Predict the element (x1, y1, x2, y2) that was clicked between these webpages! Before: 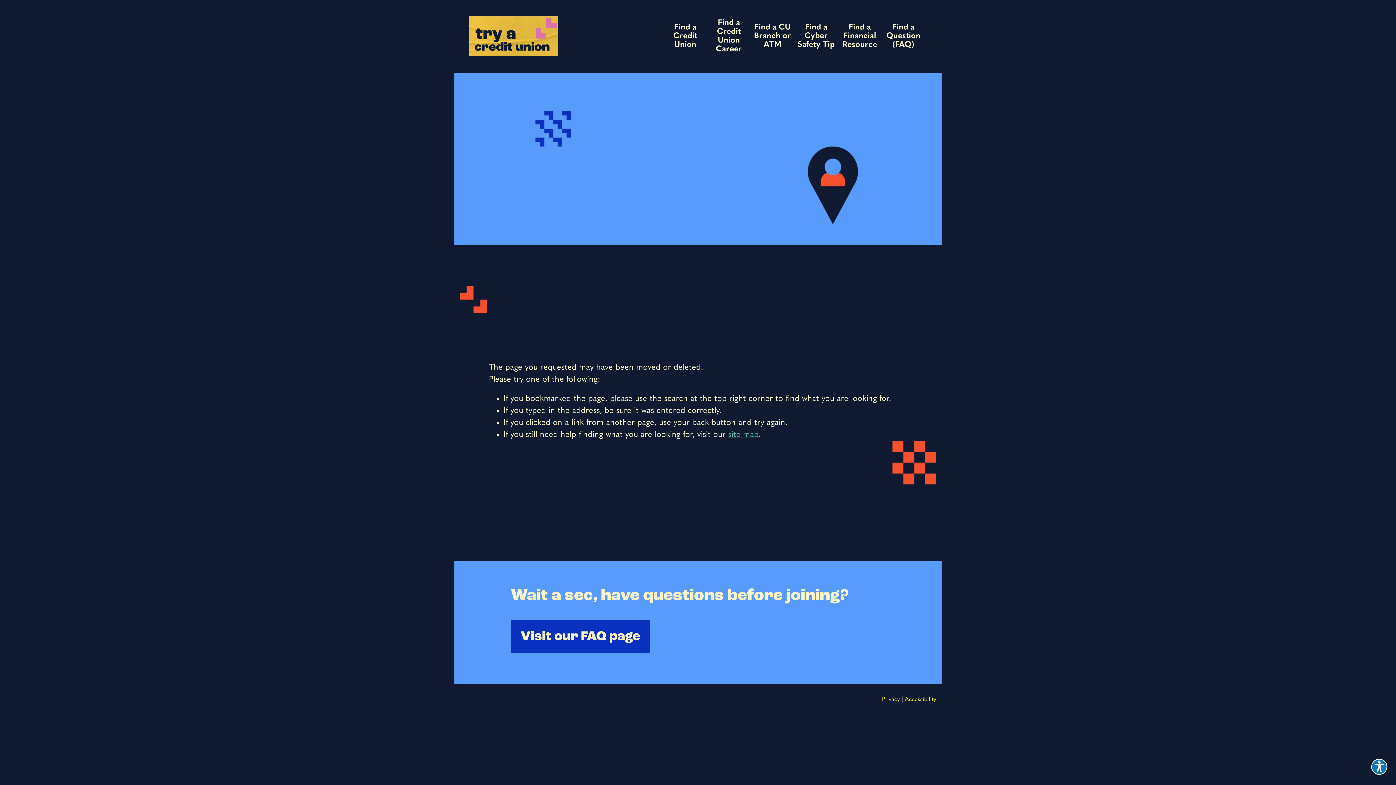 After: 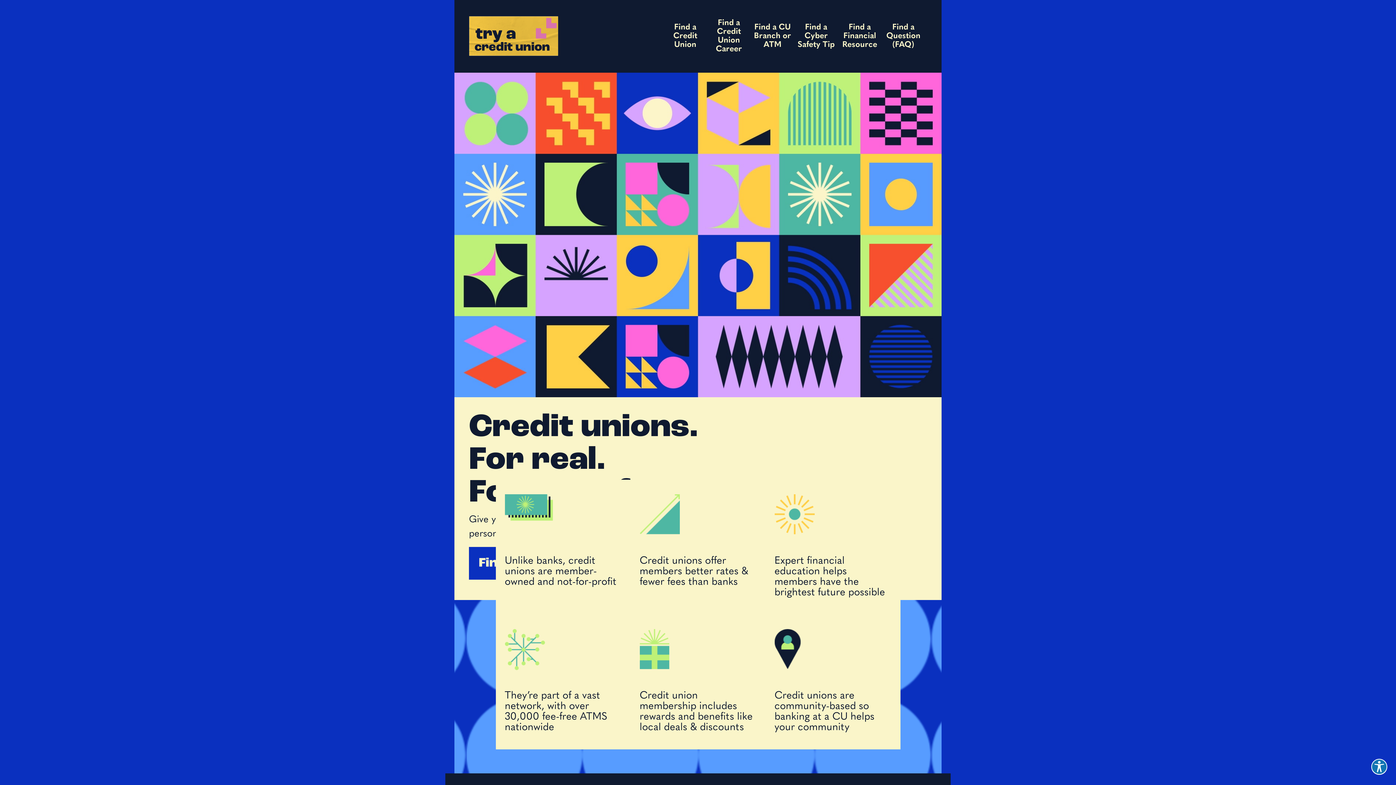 Action: bbox: (728, 430, 758, 439) label: site map